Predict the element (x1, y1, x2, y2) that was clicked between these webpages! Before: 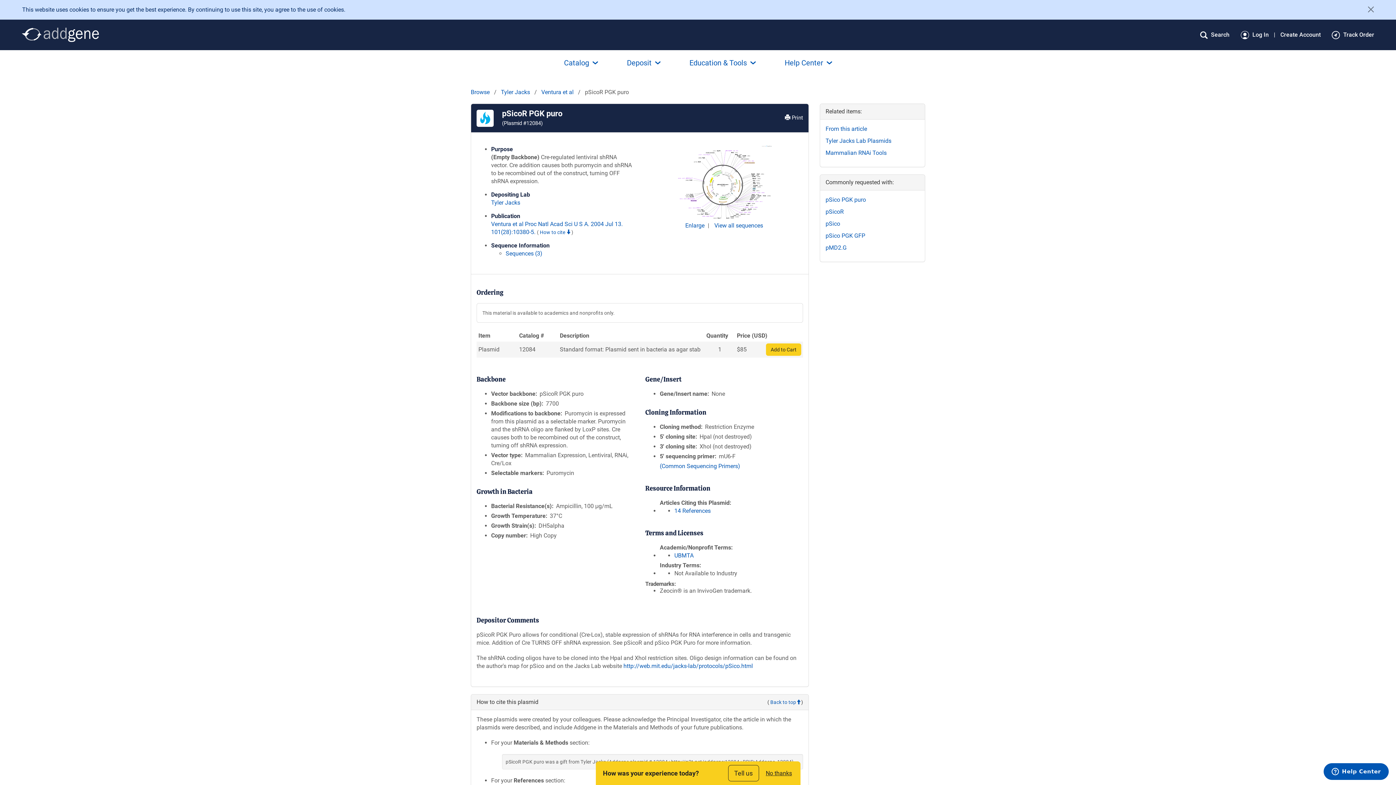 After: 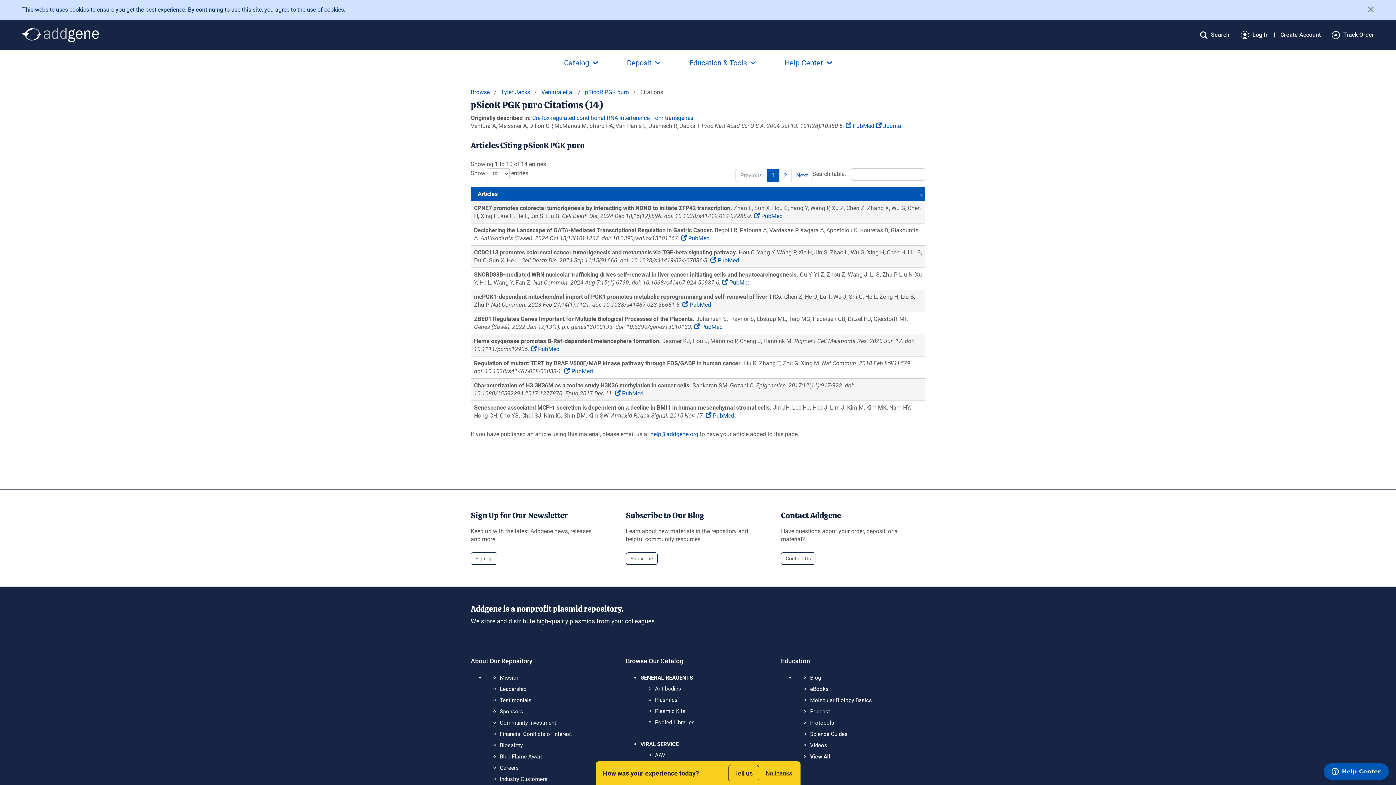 Action: bbox: (674, 507, 710, 514) label: 14 References